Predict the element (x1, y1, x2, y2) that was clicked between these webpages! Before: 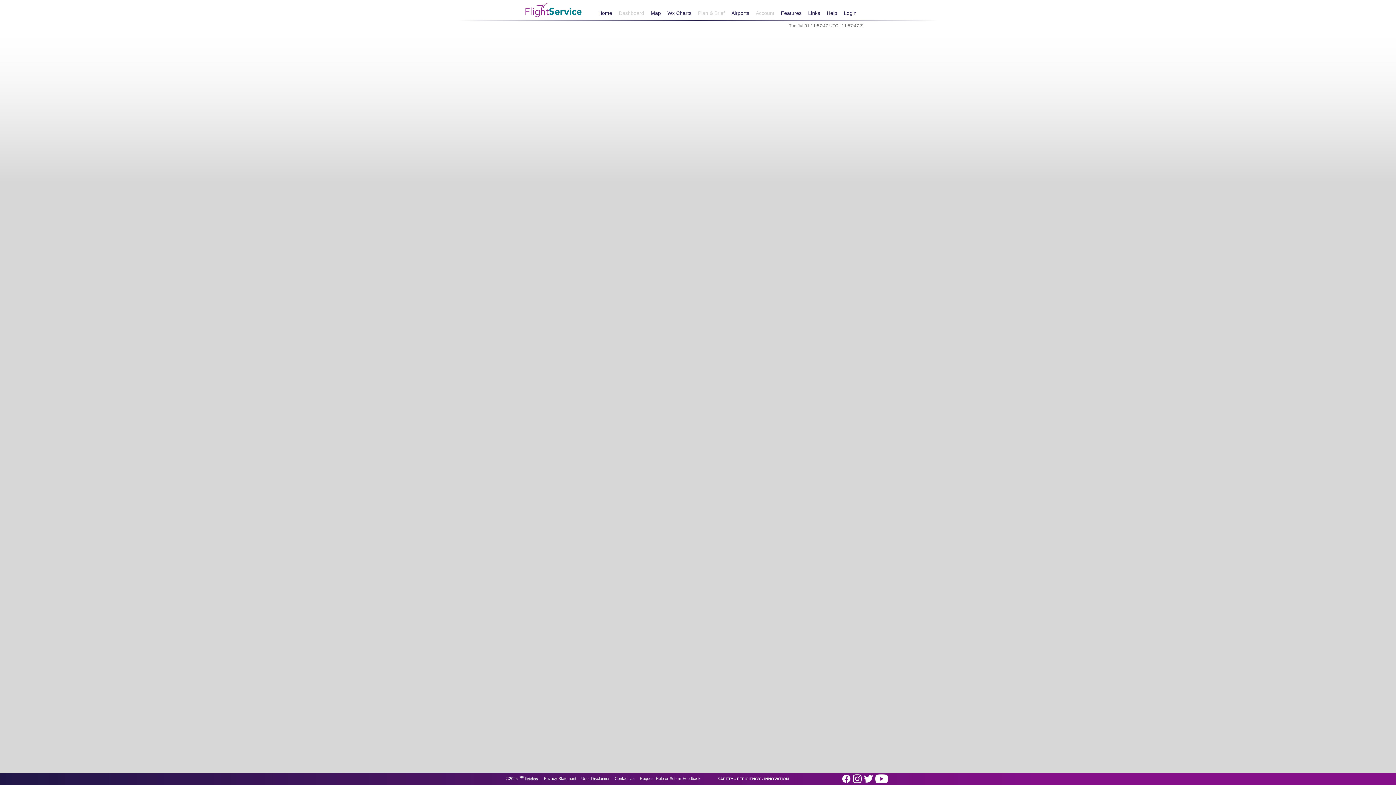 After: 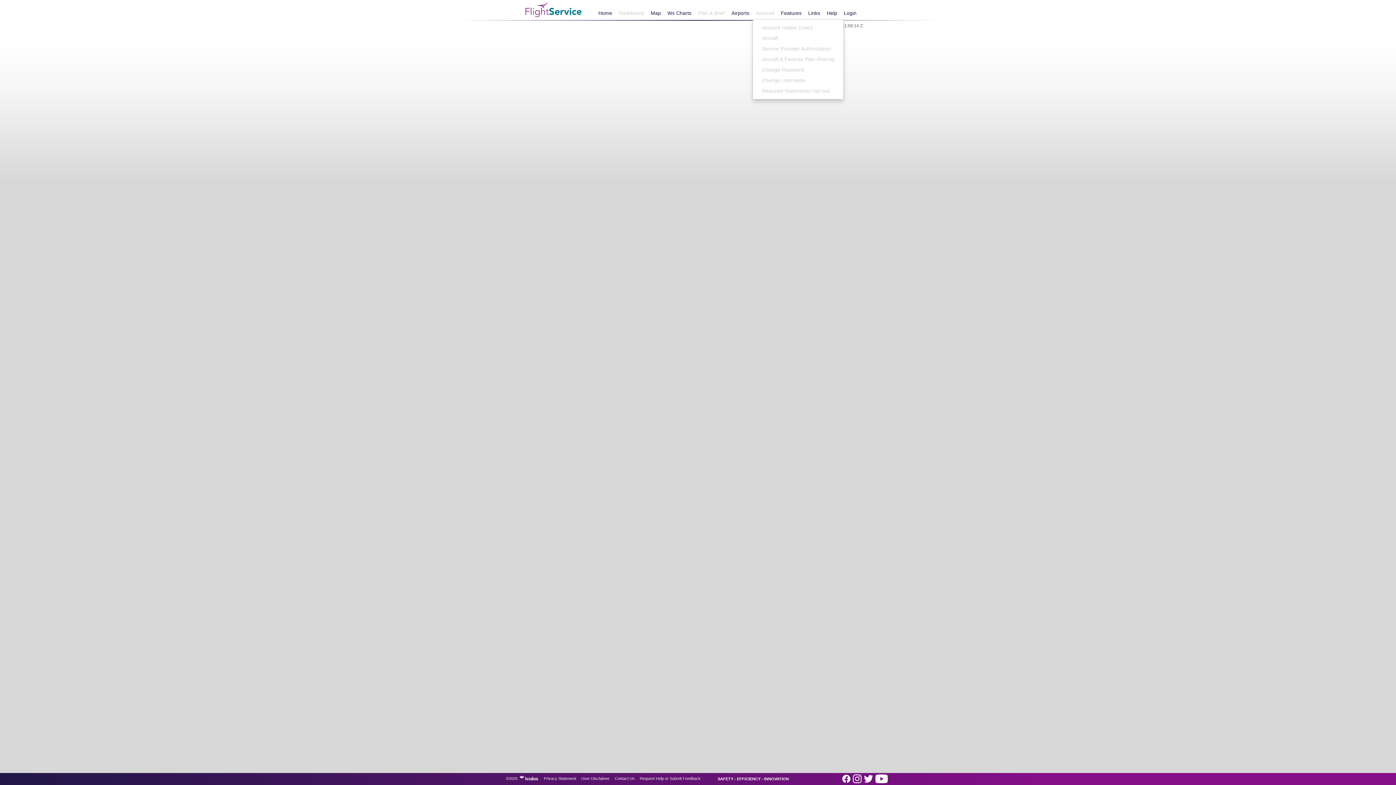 Action: bbox: (752, 7, 777, 19) label: Account